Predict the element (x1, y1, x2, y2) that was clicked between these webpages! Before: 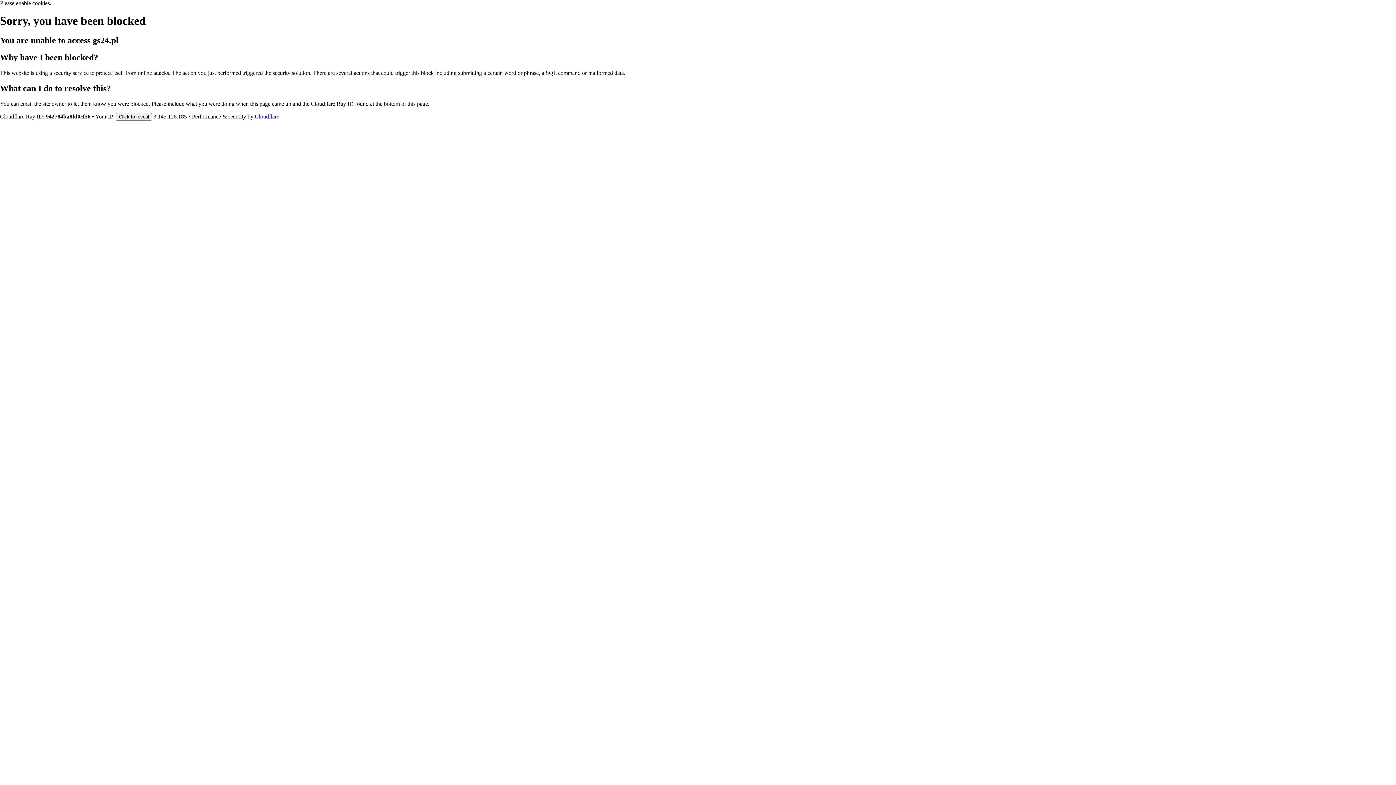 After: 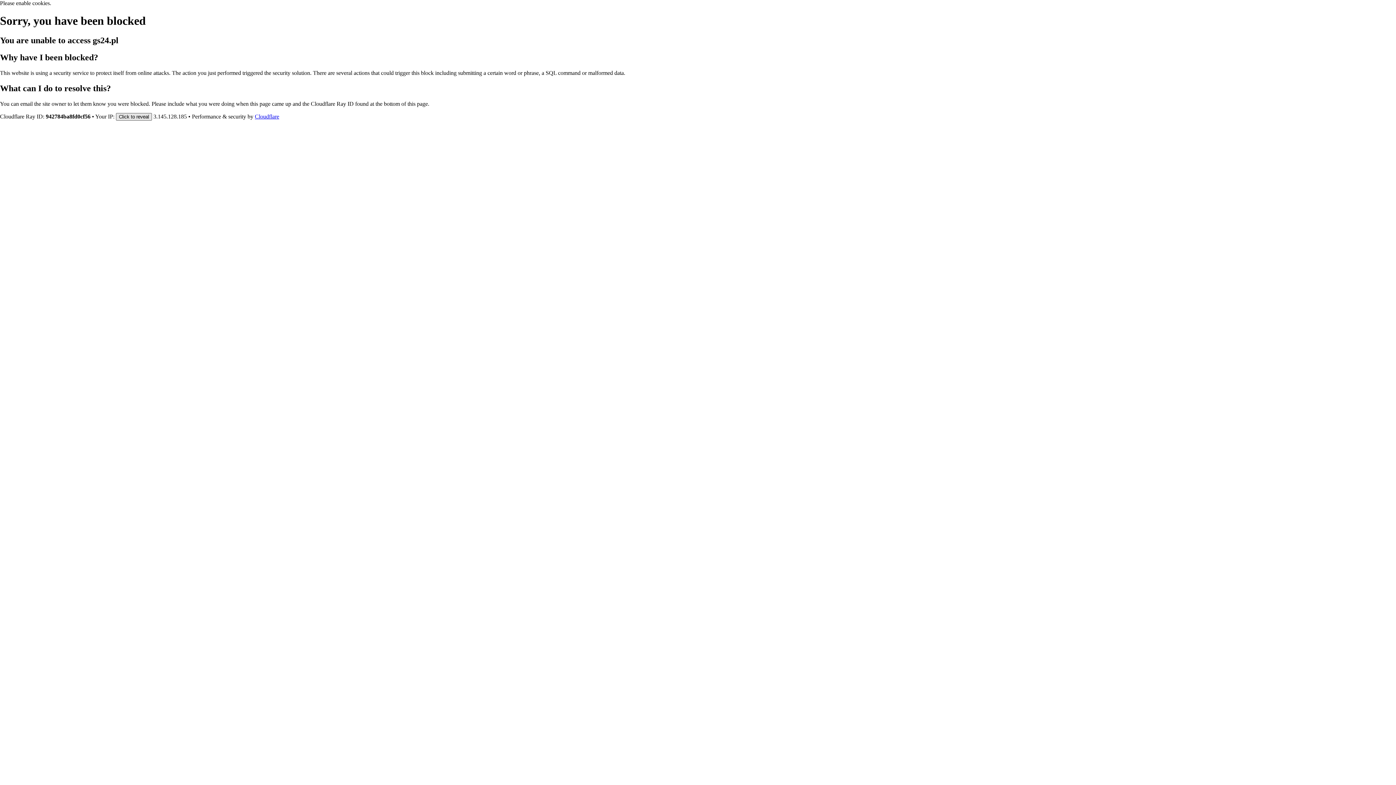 Action: label: Click to reveal bbox: (116, 112, 152, 120)